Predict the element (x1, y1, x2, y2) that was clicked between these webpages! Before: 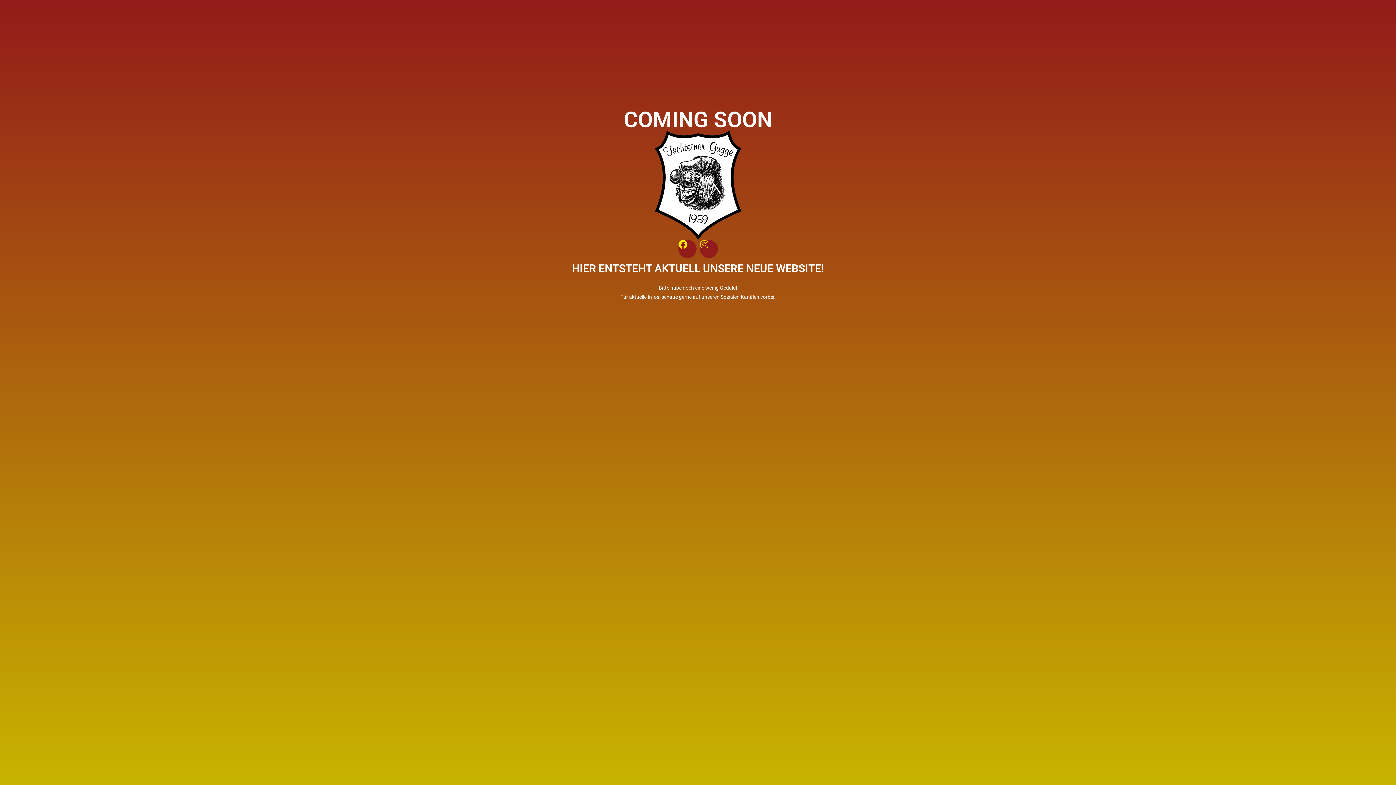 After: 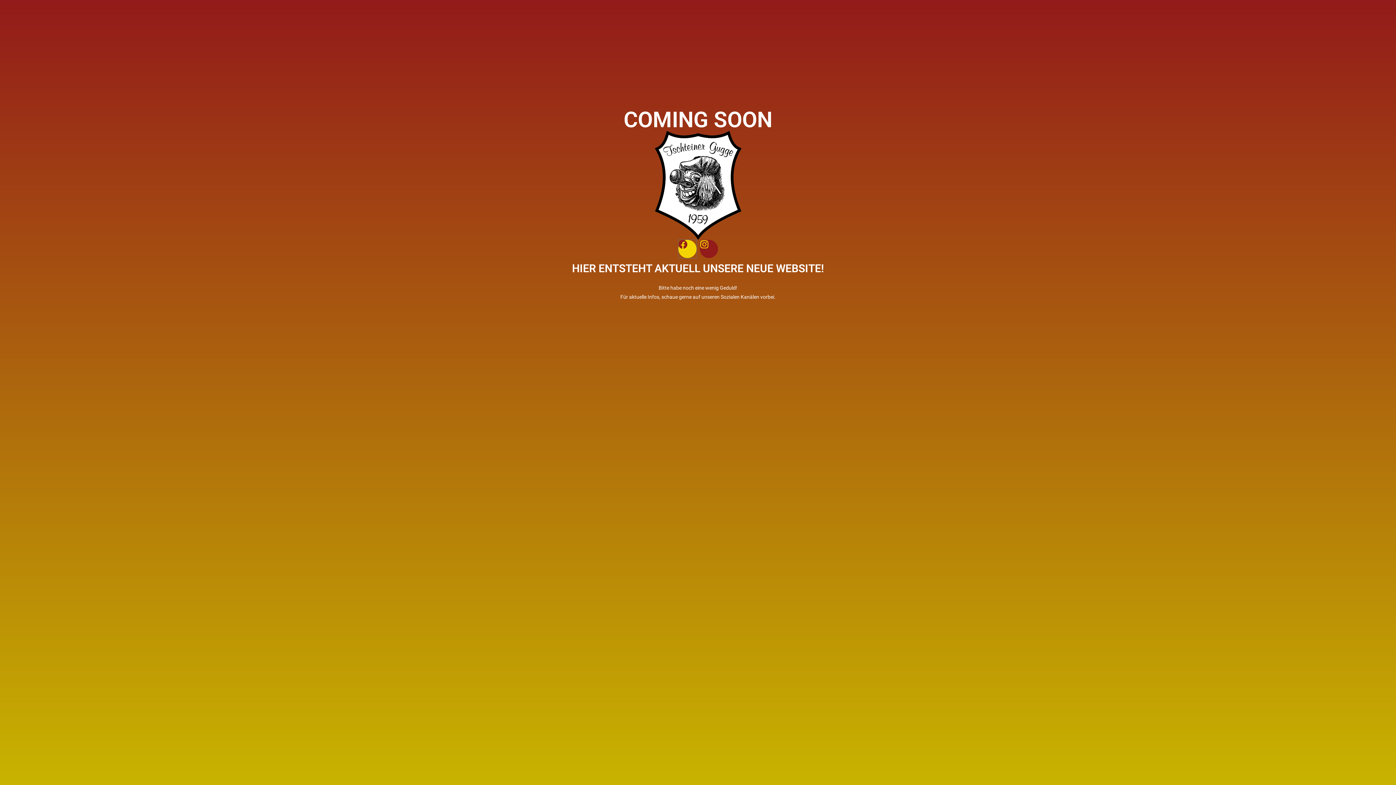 Action: label: Facebook bbox: (678, 240, 696, 258)